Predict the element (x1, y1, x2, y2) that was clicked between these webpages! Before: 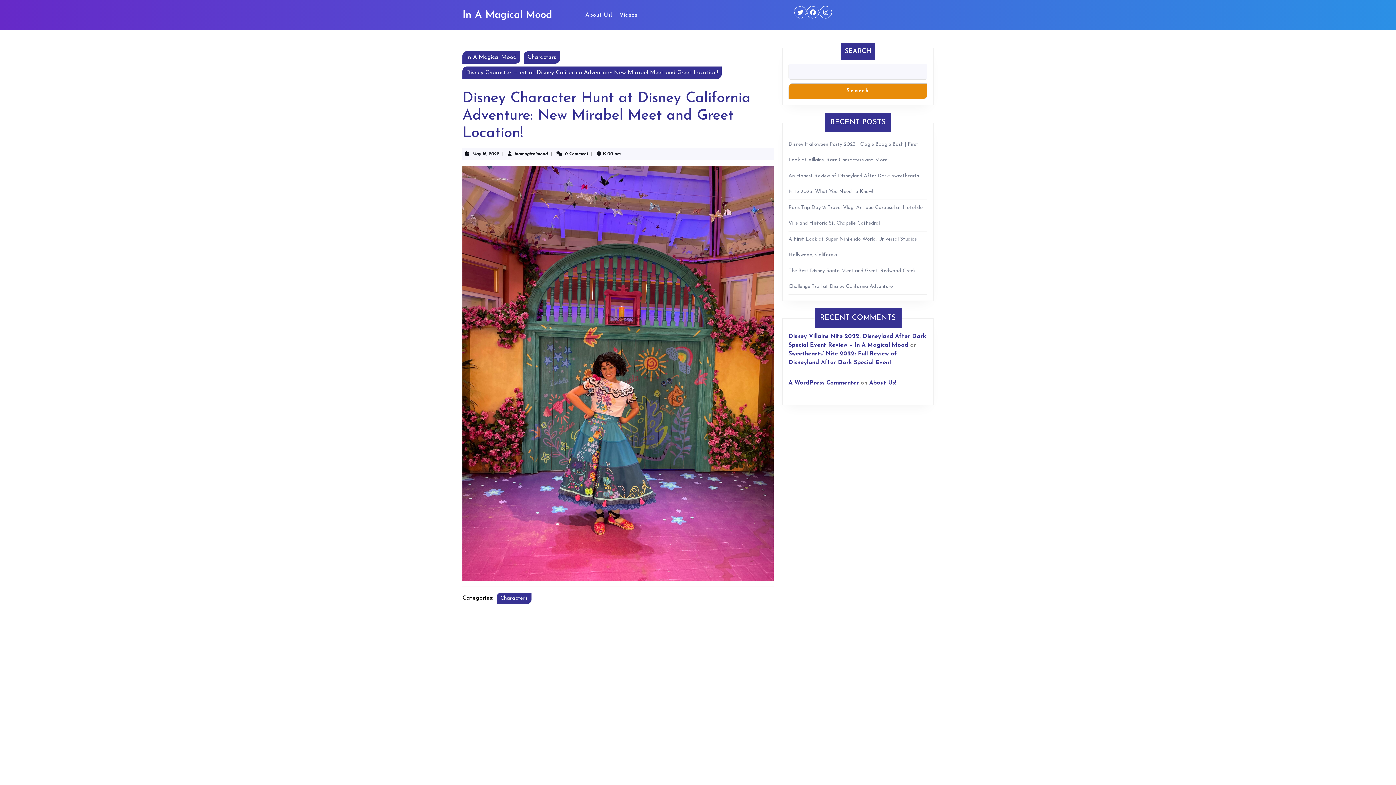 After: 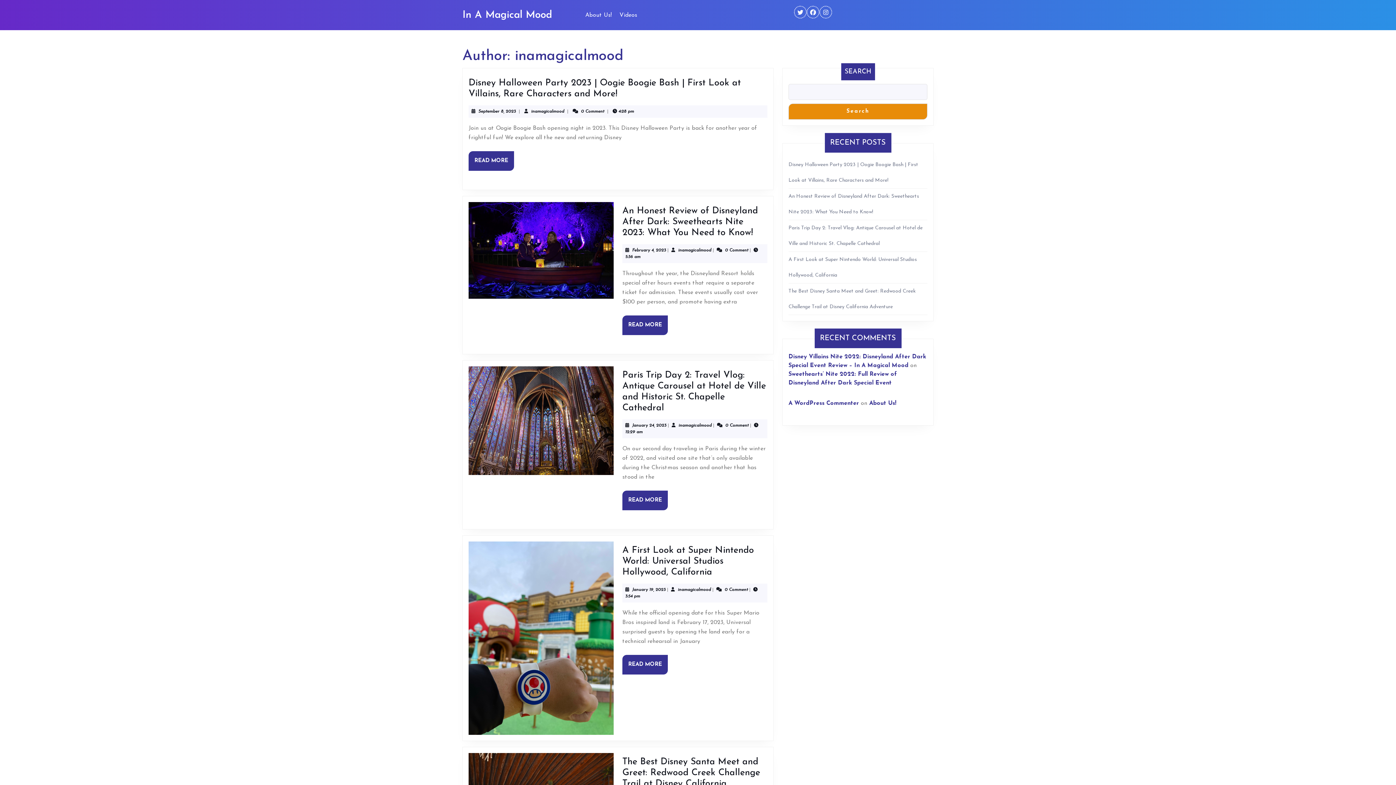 Action: label: inamagicalmood
inamagicalmood bbox: (514, 152, 547, 156)